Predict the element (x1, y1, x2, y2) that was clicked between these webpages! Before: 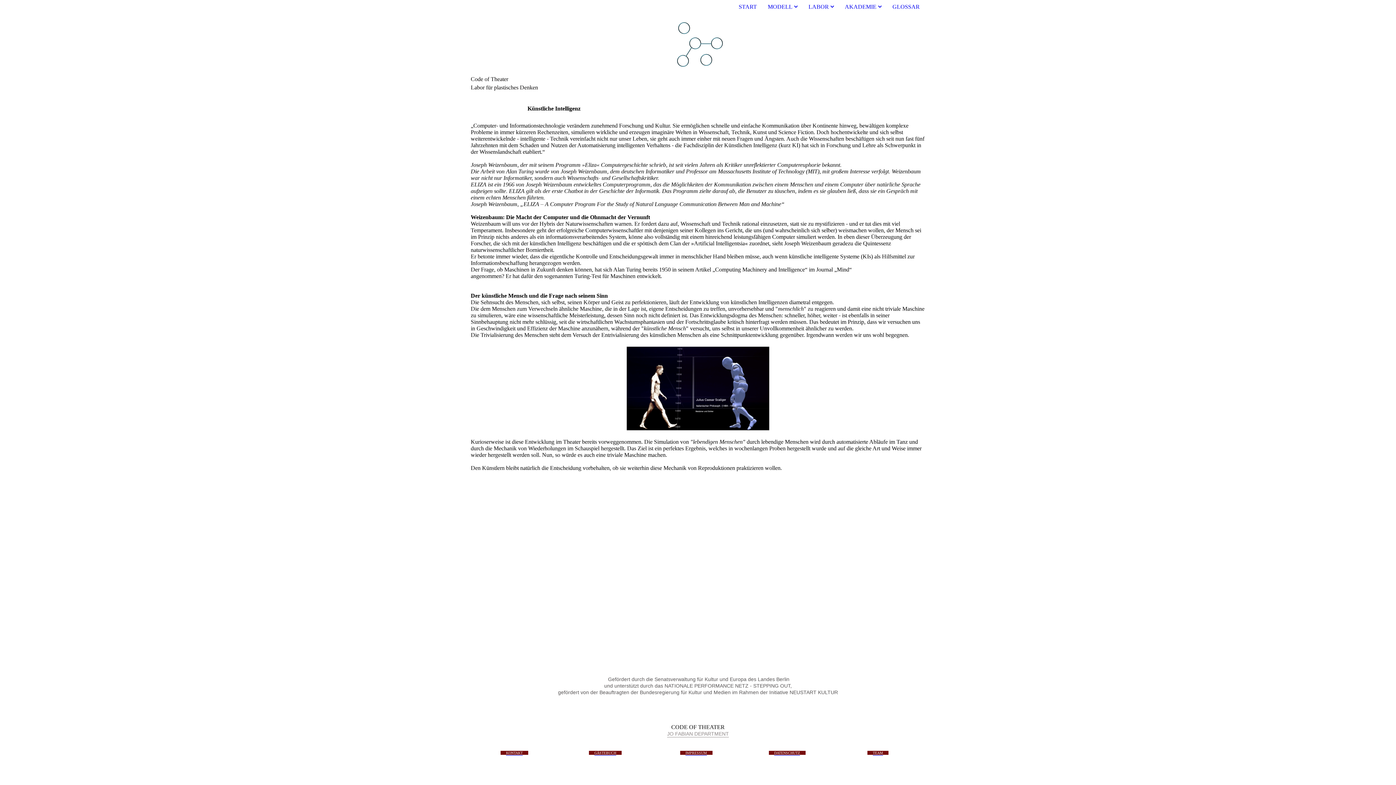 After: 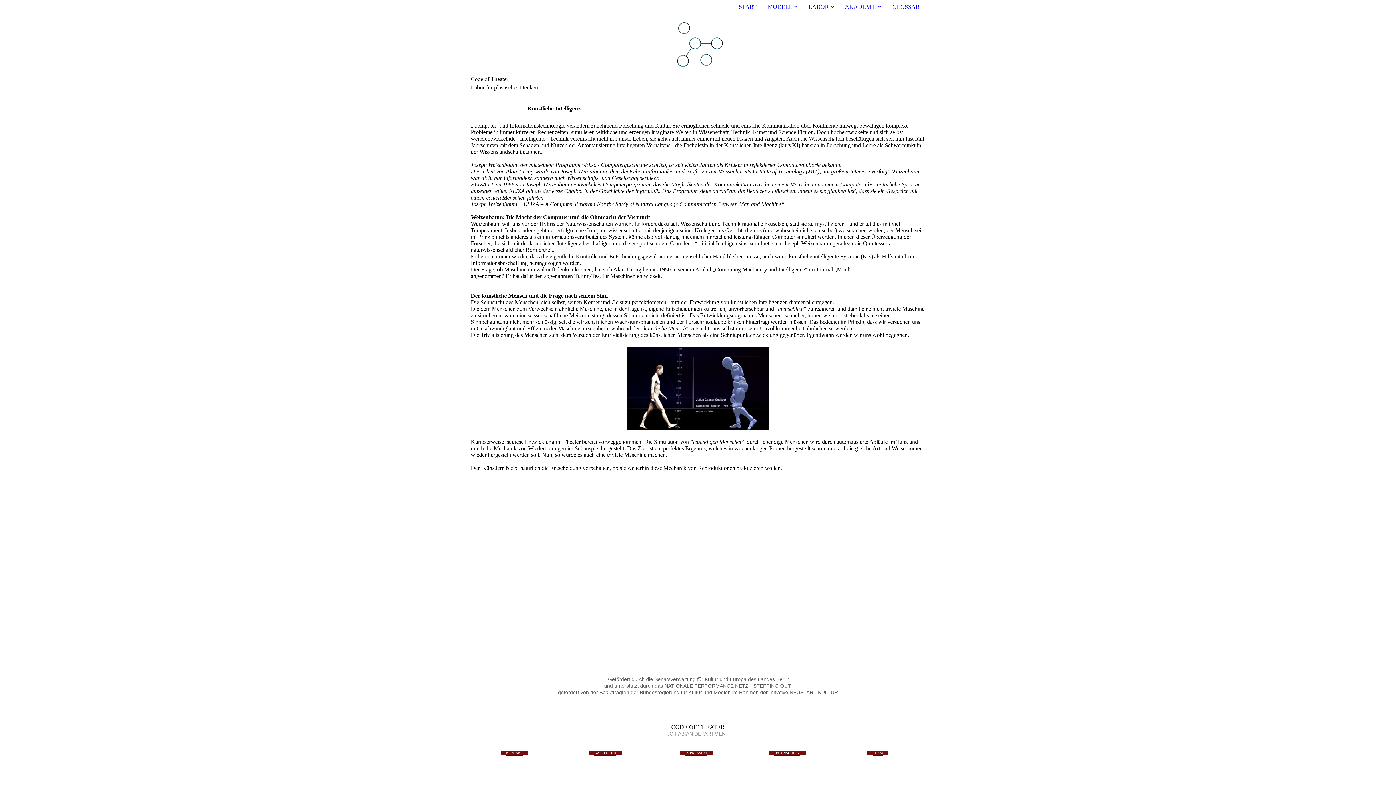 Action: label: JO FABIAN DEPARTMENT bbox: (667, 731, 729, 737)